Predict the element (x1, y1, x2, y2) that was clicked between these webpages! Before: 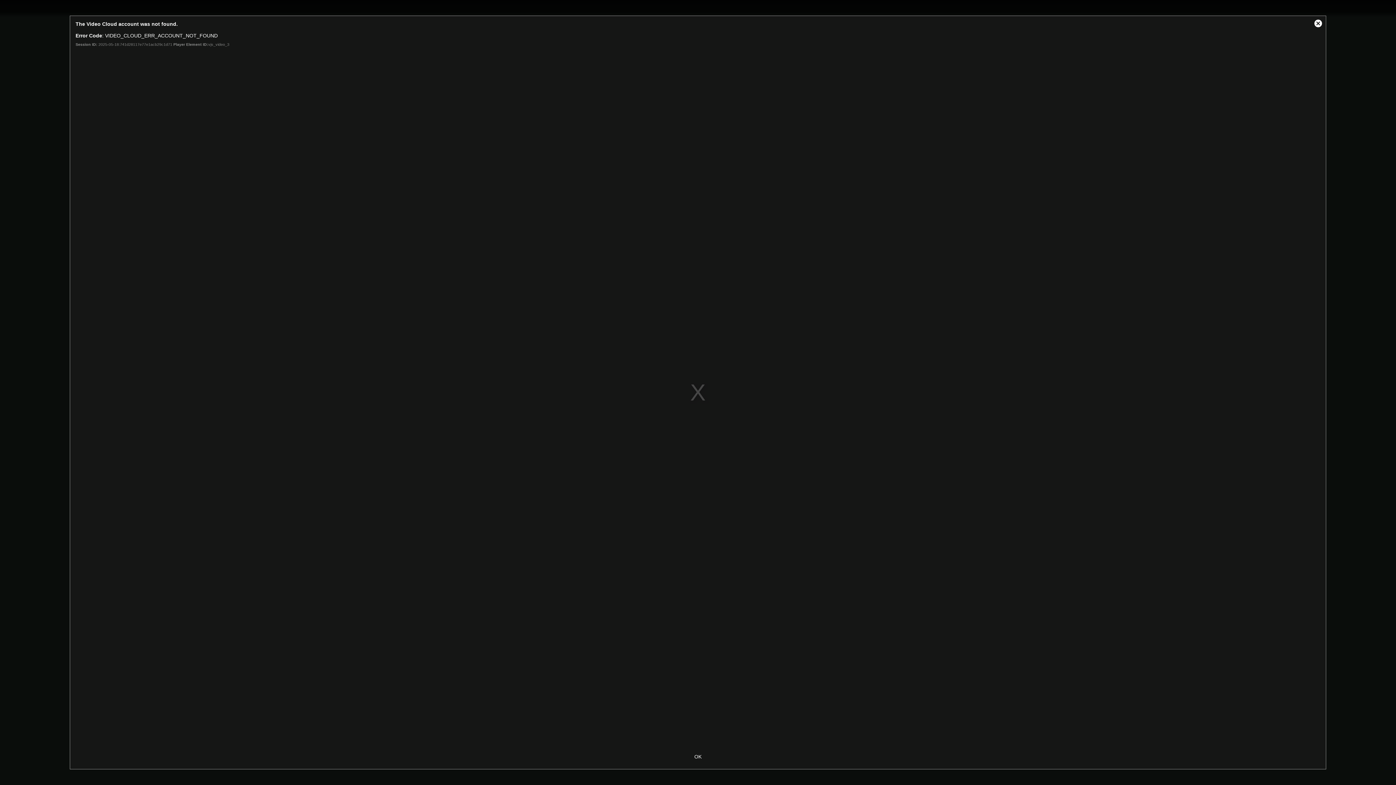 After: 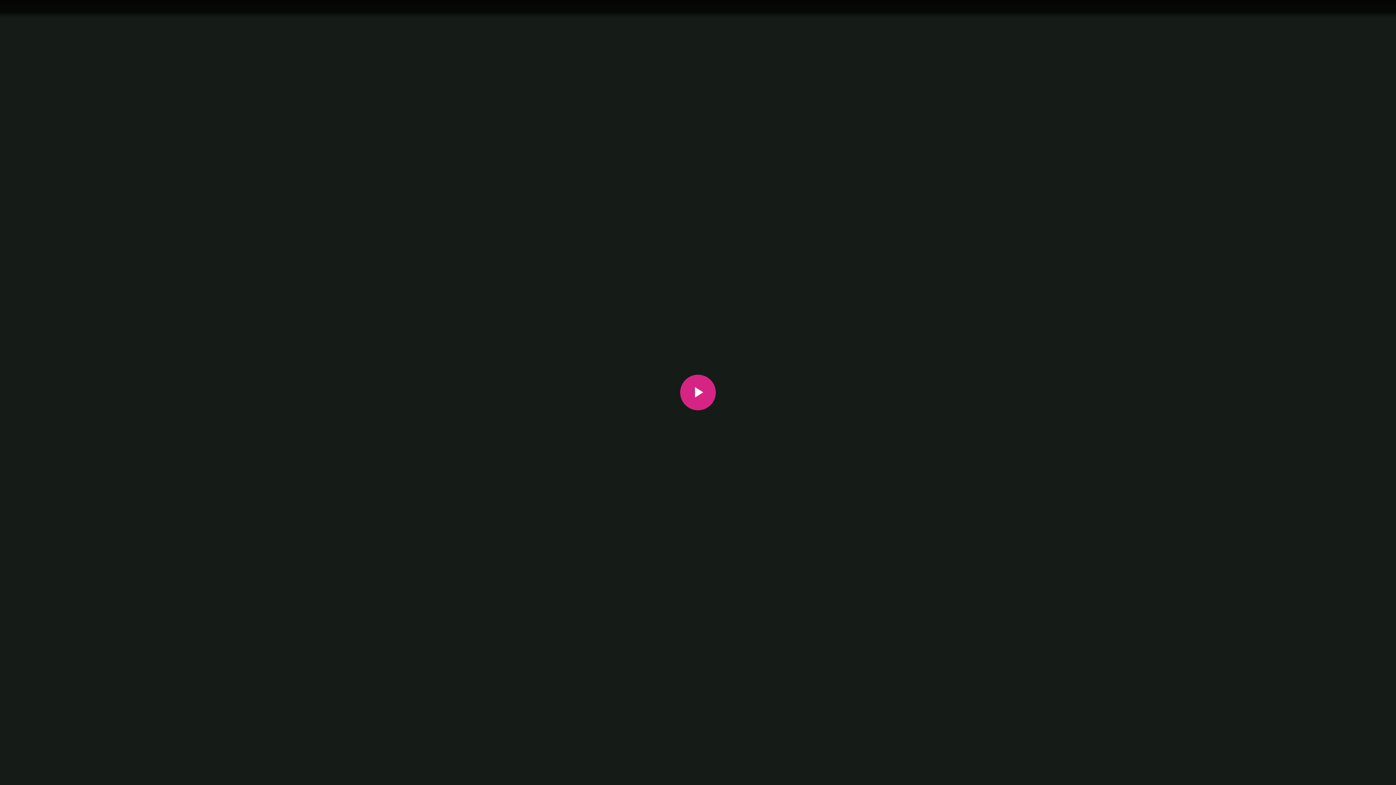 Action: label: OK bbox: (683, 750, 712, 763)